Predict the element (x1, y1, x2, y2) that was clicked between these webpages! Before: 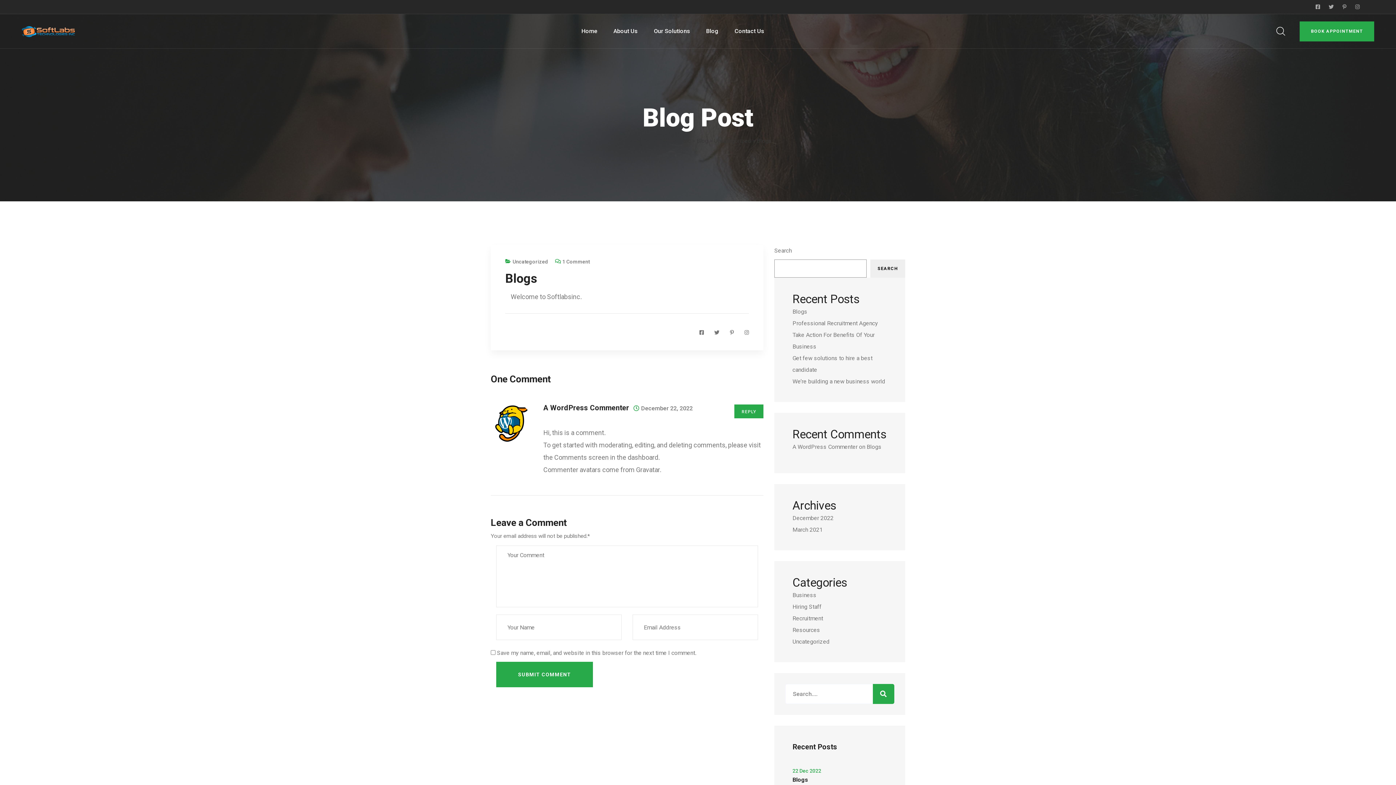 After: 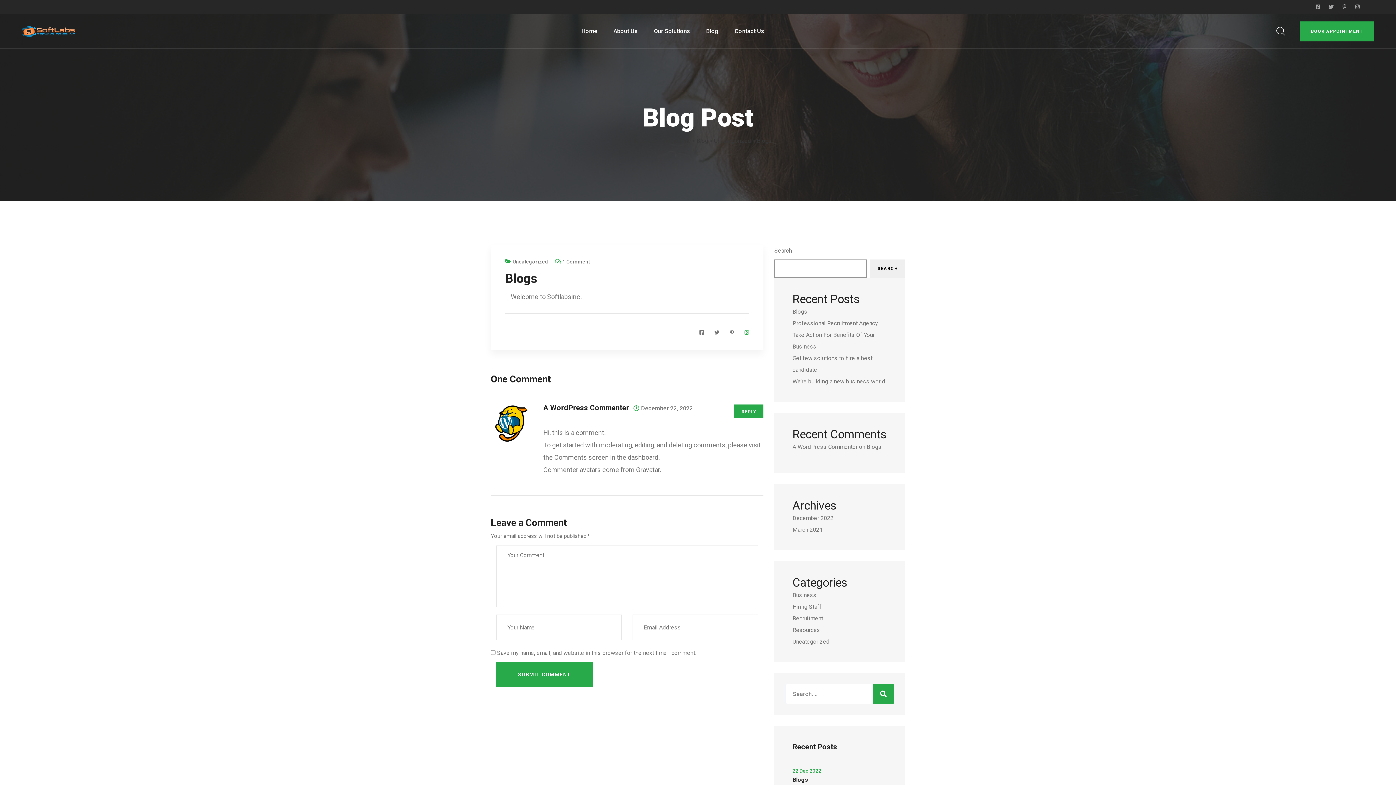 Action: bbox: (744, 325, 749, 339)